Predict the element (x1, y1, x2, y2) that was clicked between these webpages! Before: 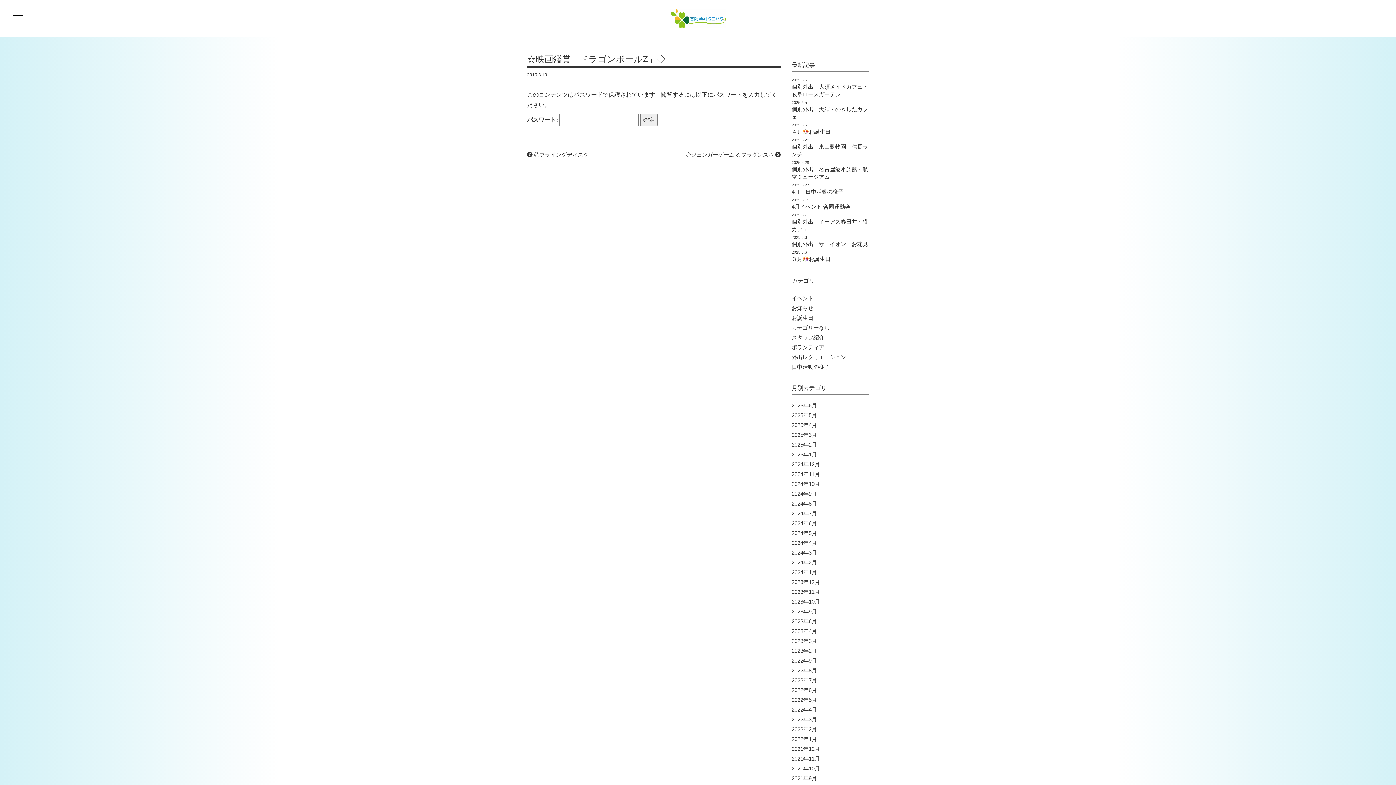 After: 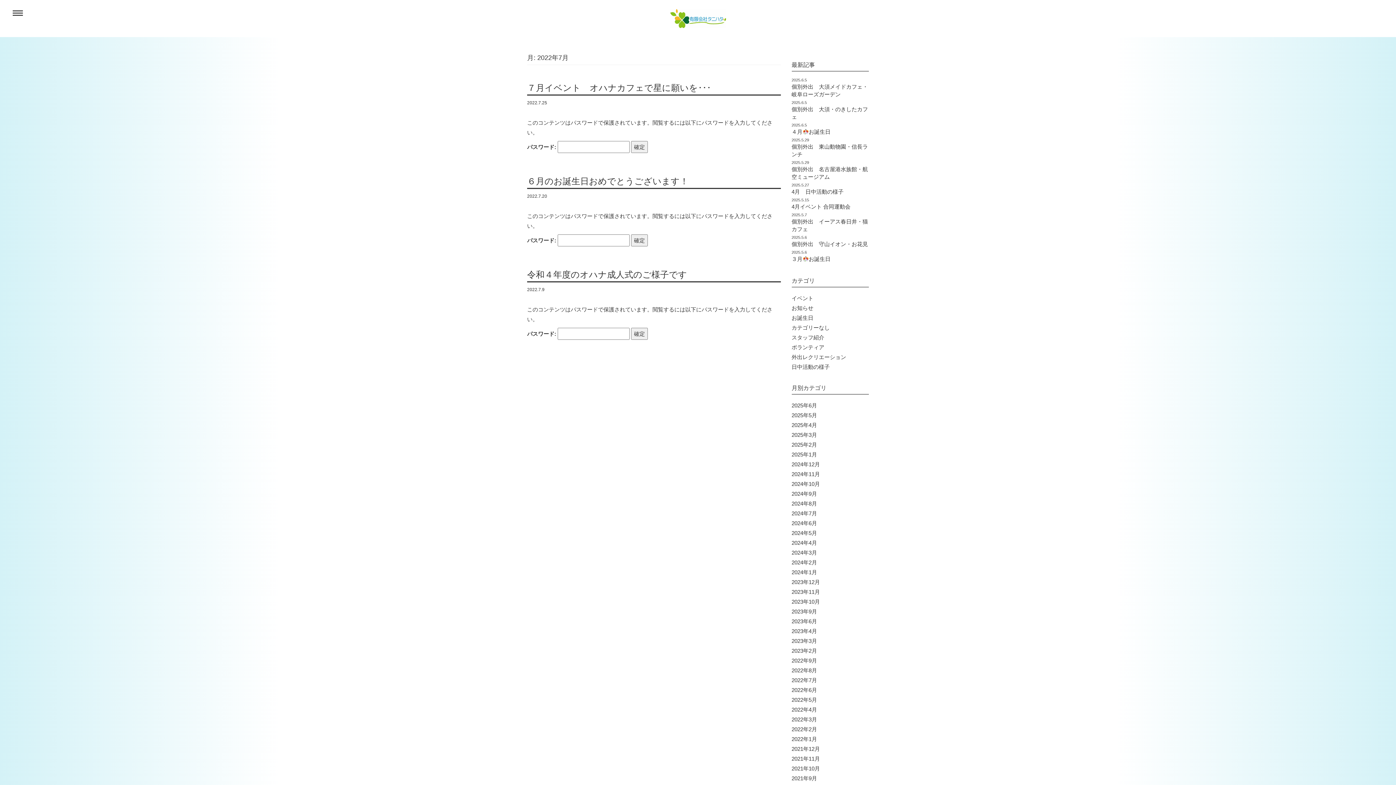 Action: label: 2022年7月 bbox: (791, 677, 817, 683)